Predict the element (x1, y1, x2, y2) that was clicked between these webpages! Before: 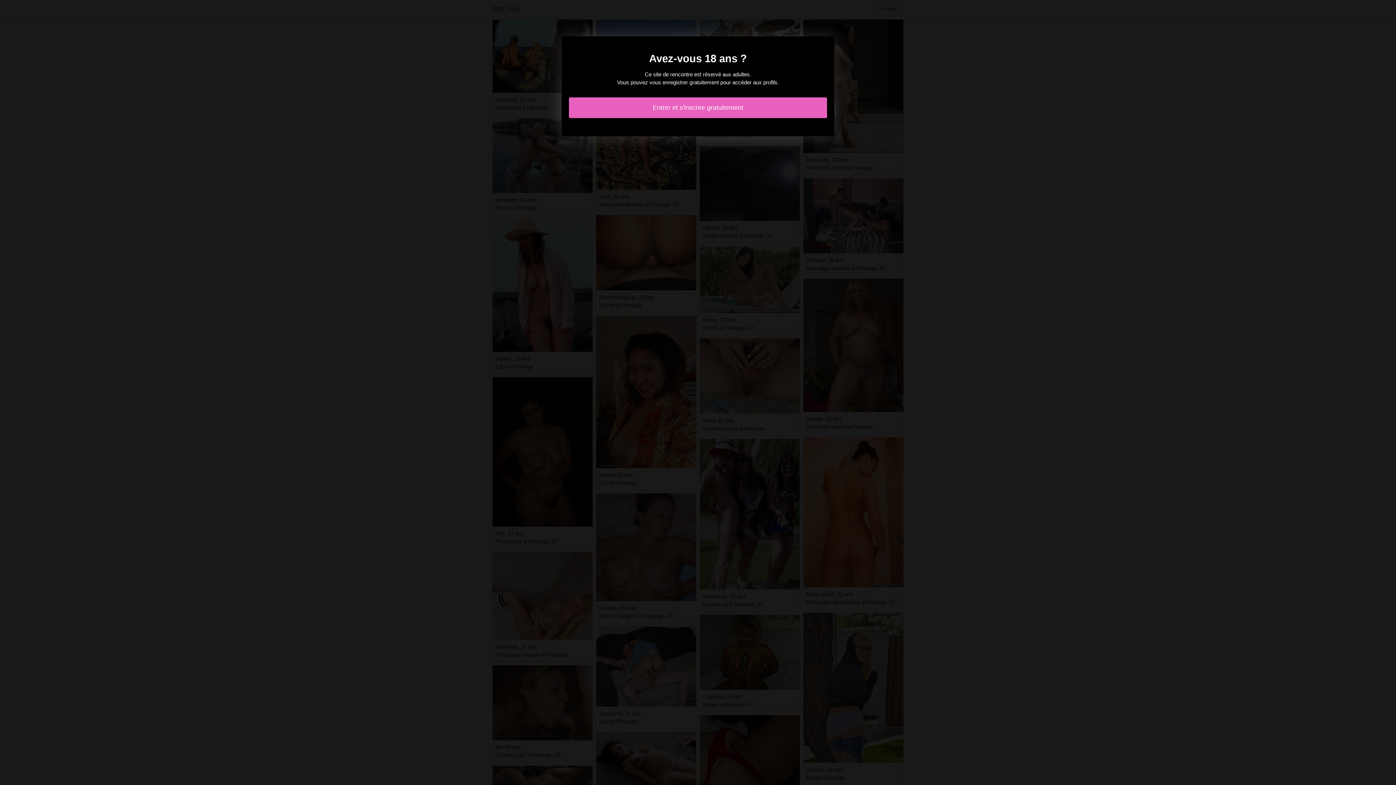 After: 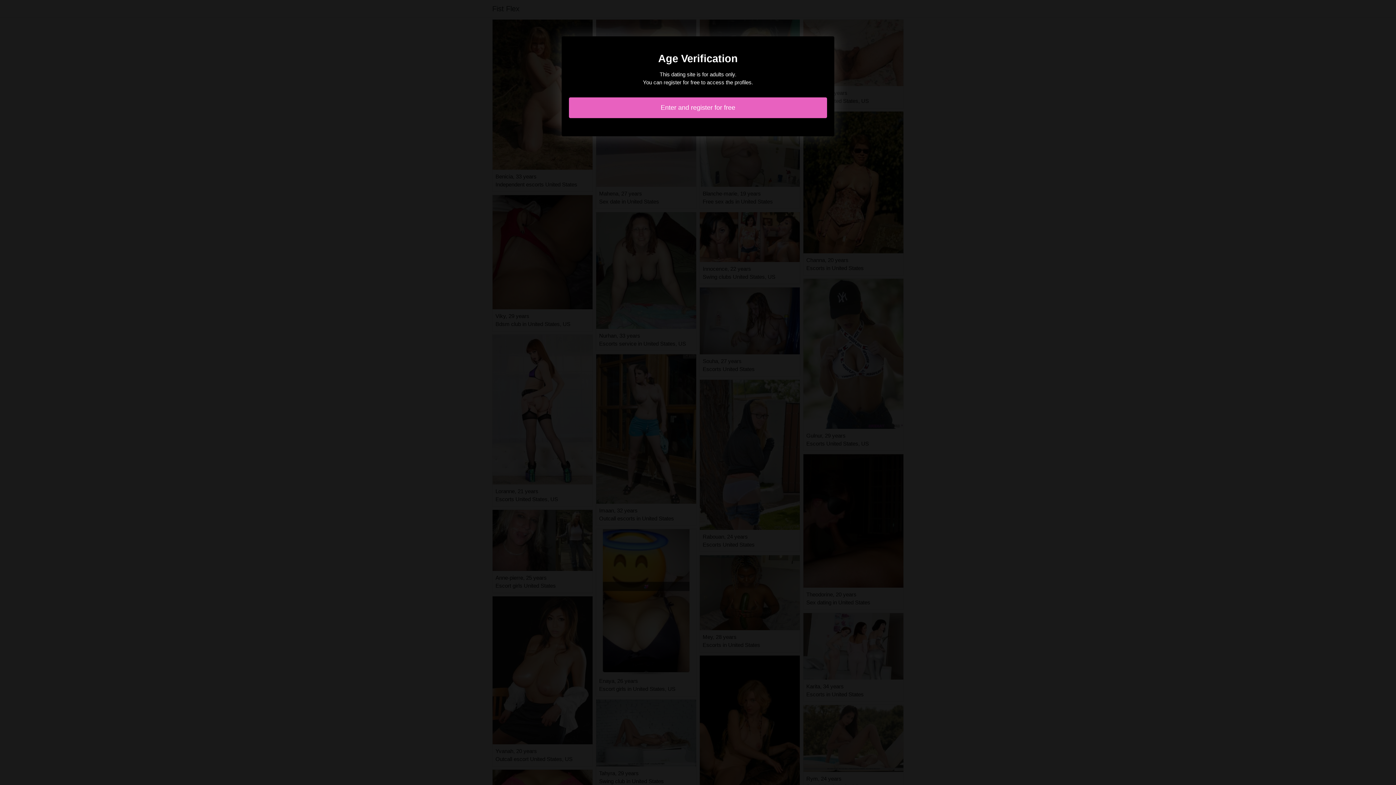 Action: label: Entrer et s'inscrire gratuitement bbox: (569, 97, 827, 118)